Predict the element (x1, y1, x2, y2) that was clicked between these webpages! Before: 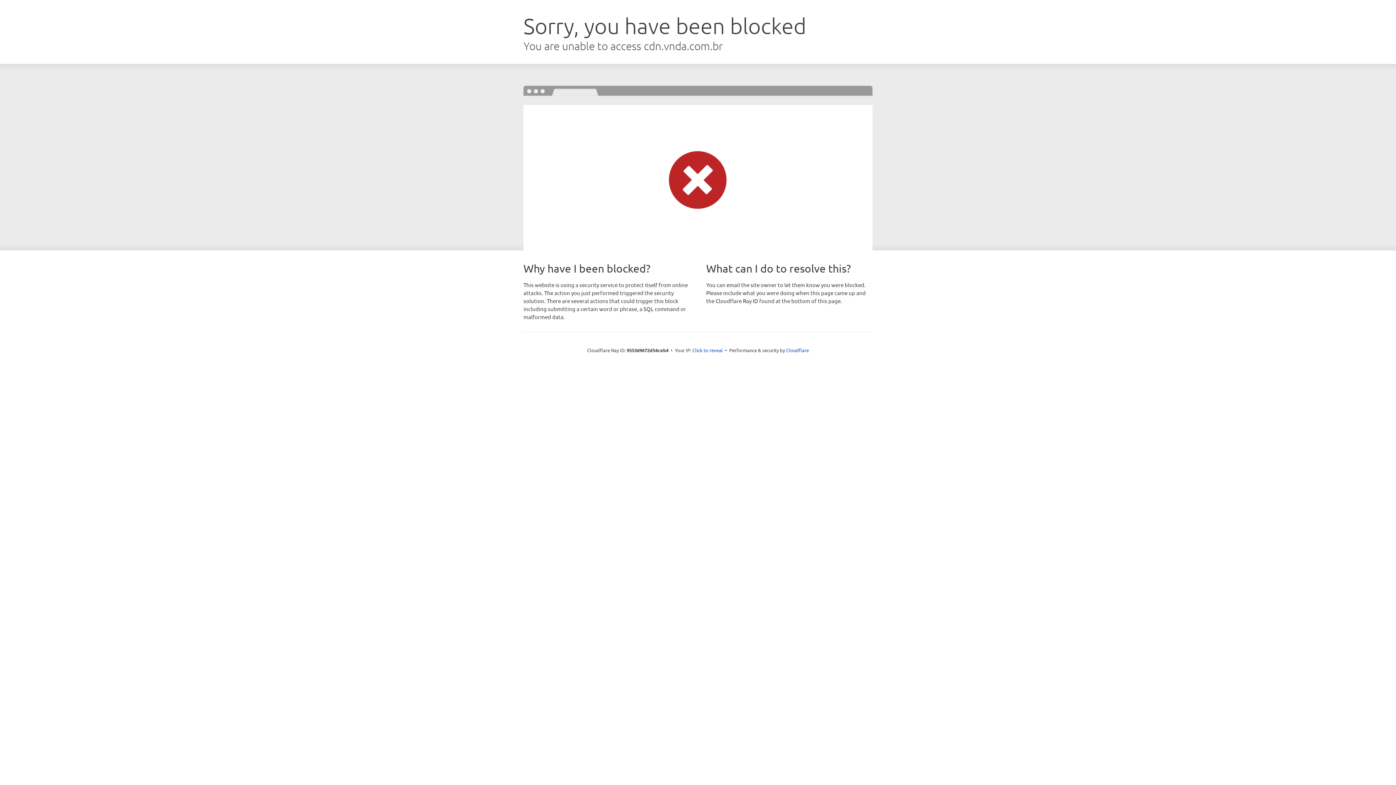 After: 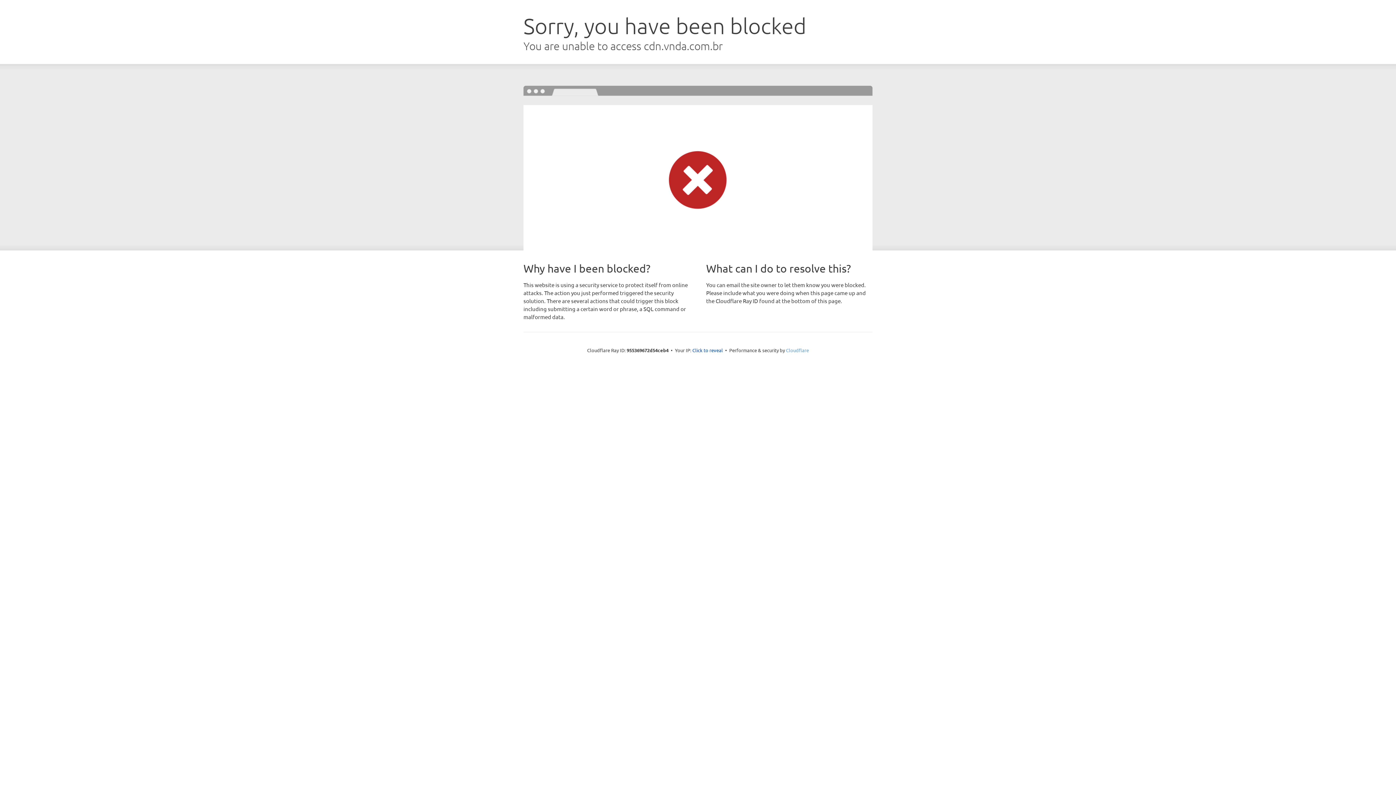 Action: bbox: (786, 347, 809, 353) label: Cloudflare